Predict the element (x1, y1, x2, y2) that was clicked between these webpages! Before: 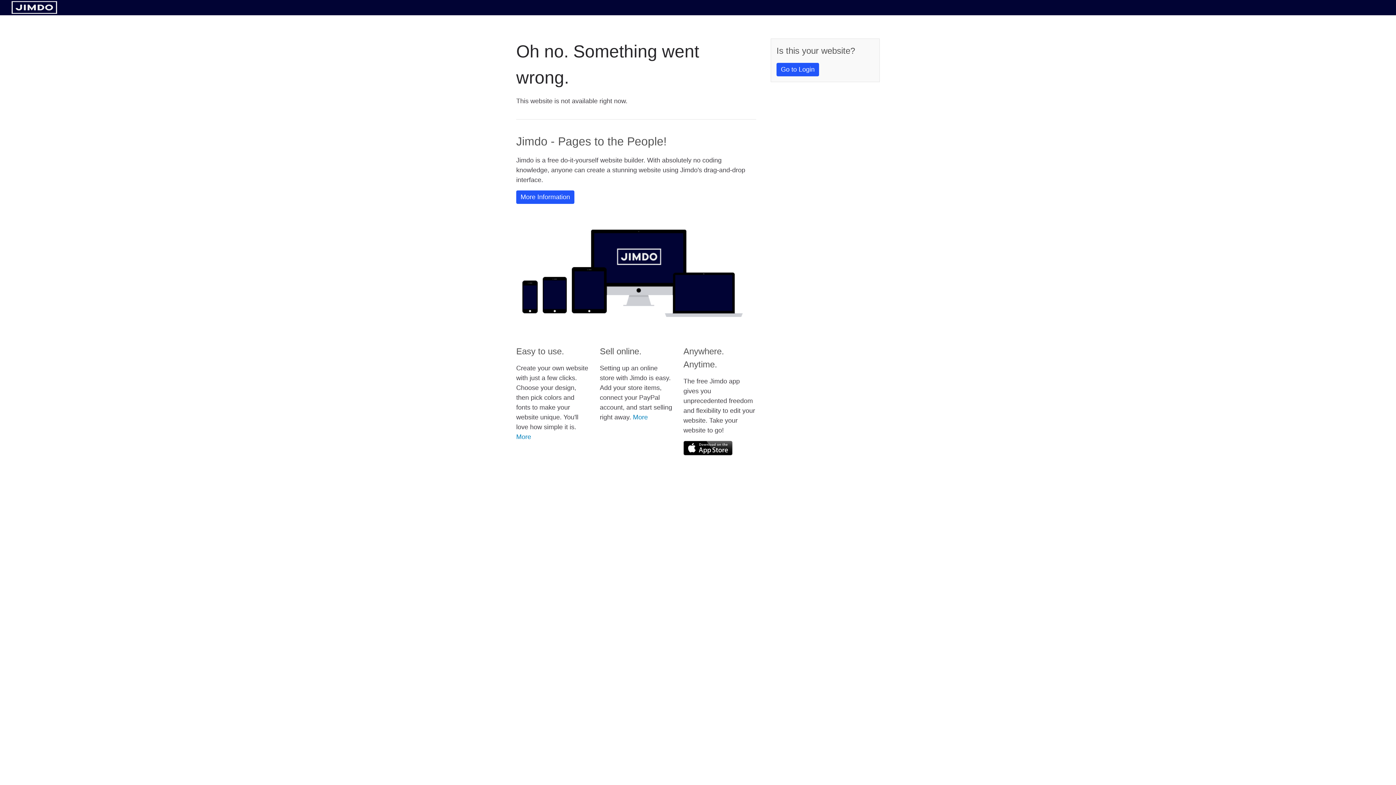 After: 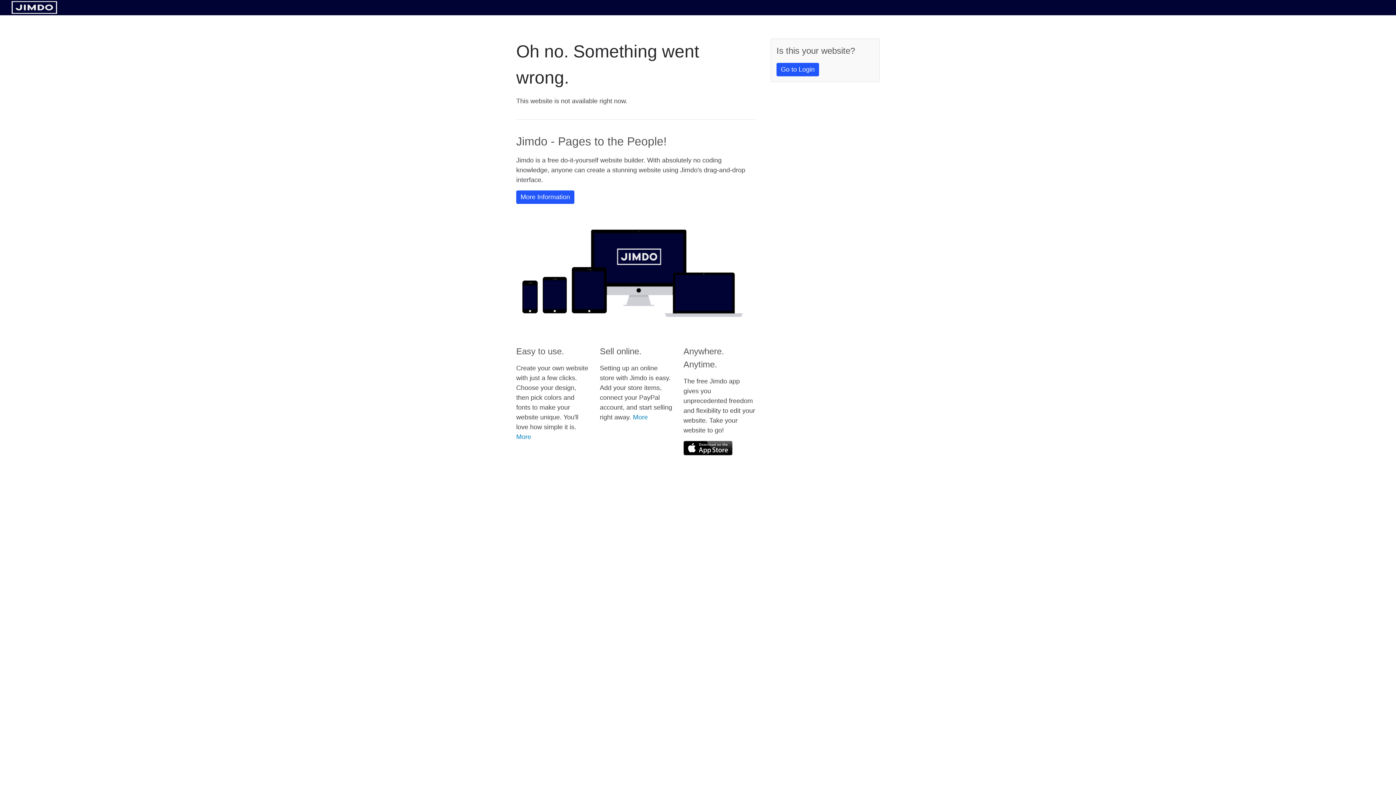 Action: bbox: (11, 8, 57, 14)